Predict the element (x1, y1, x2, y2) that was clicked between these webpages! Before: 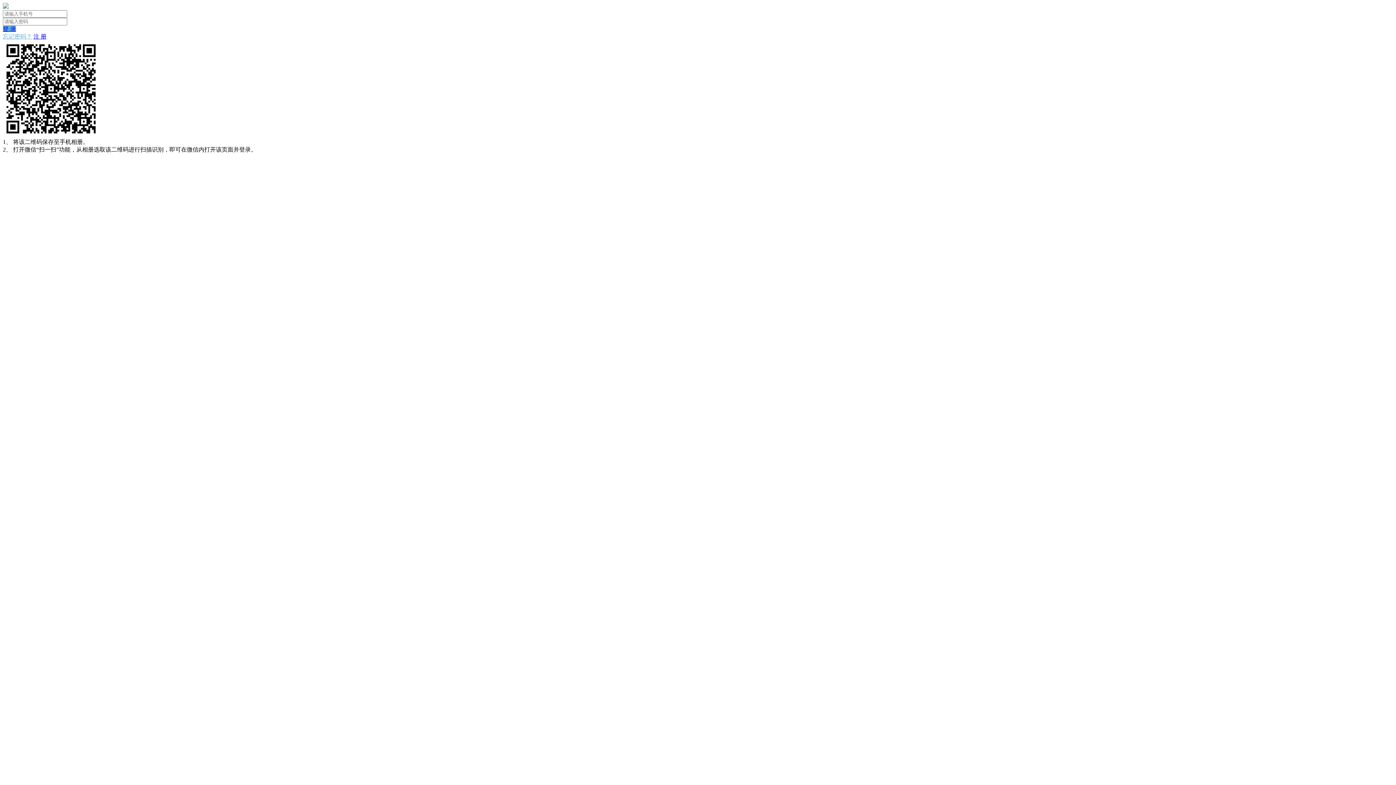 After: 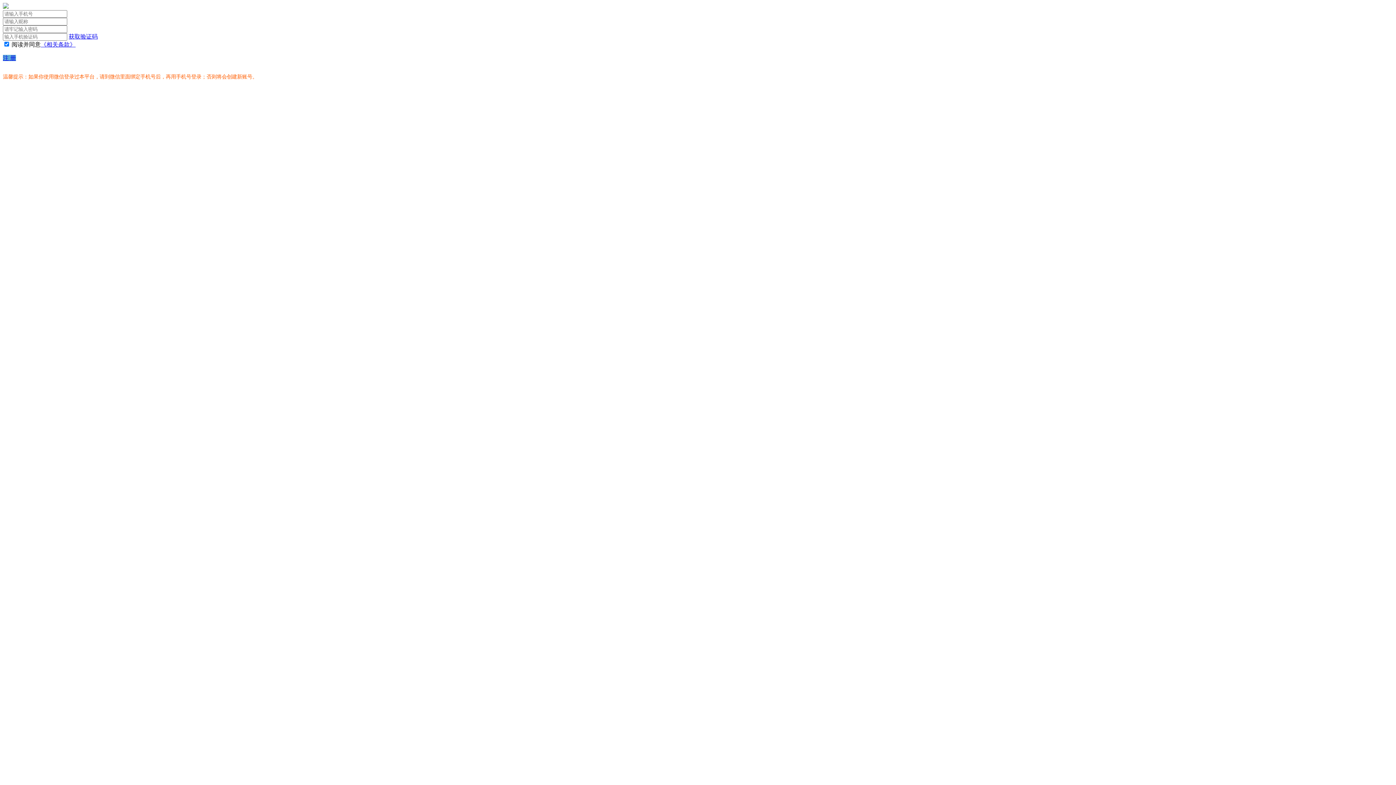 Action: bbox: (33, 33, 46, 39) label: 注 册